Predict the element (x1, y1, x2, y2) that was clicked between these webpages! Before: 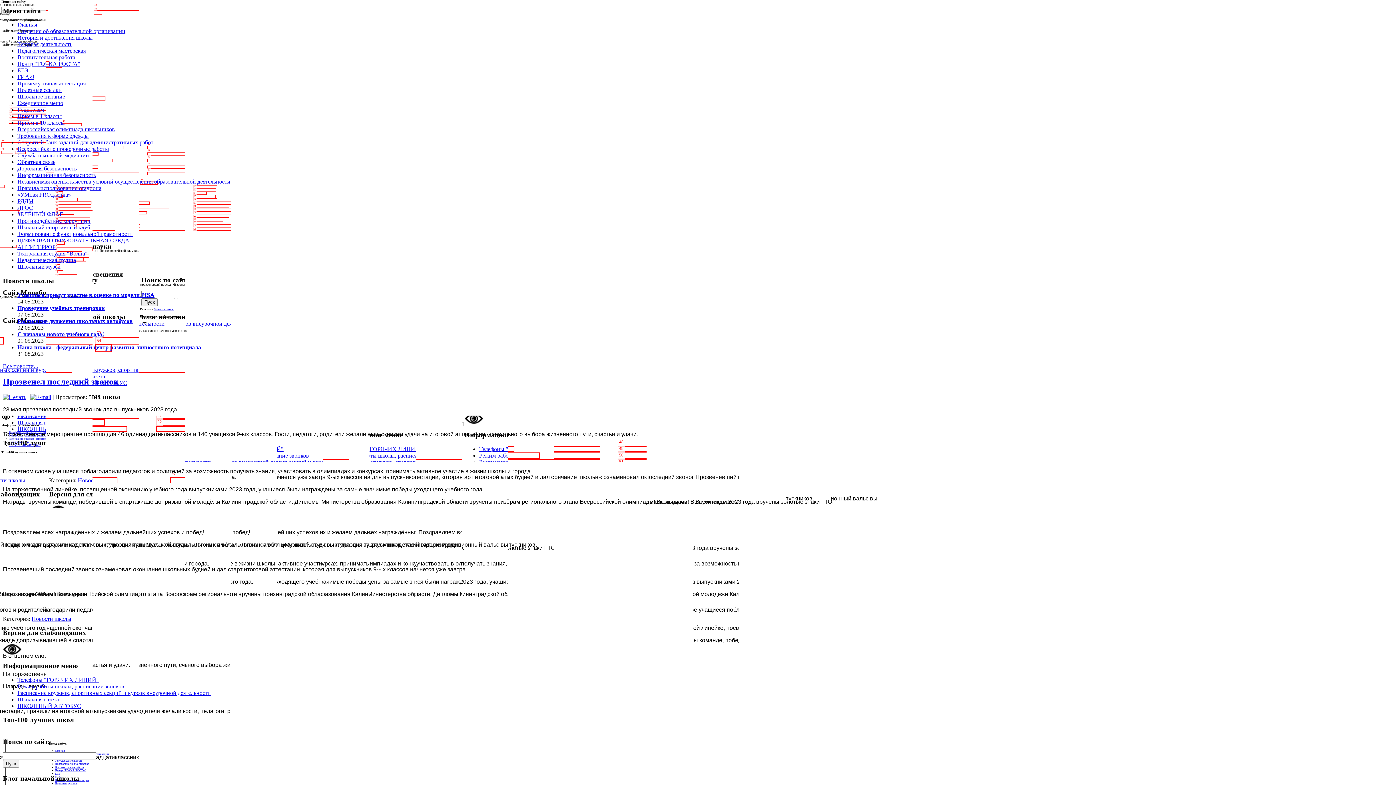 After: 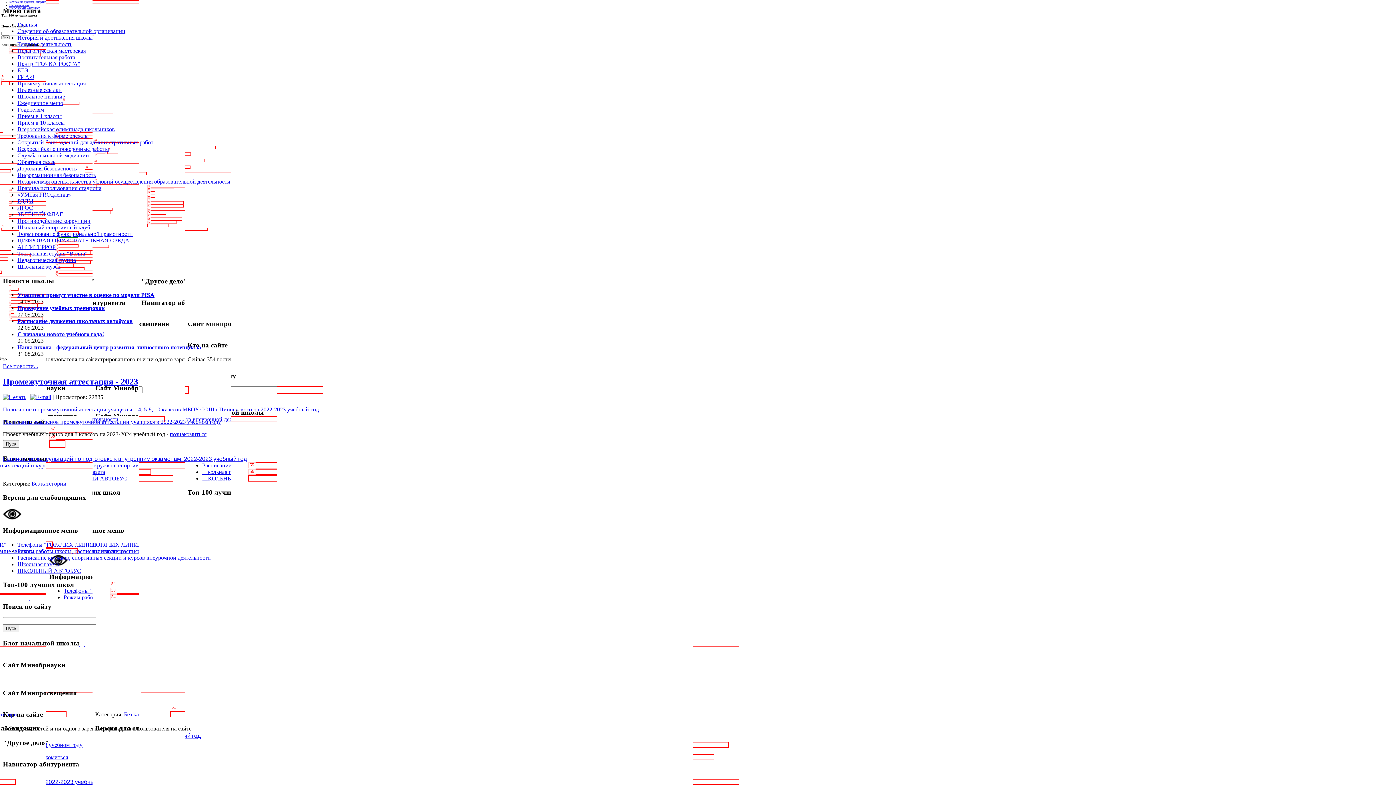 Action: bbox: (17, 80, 85, 86) label: Промежуточная аттестация